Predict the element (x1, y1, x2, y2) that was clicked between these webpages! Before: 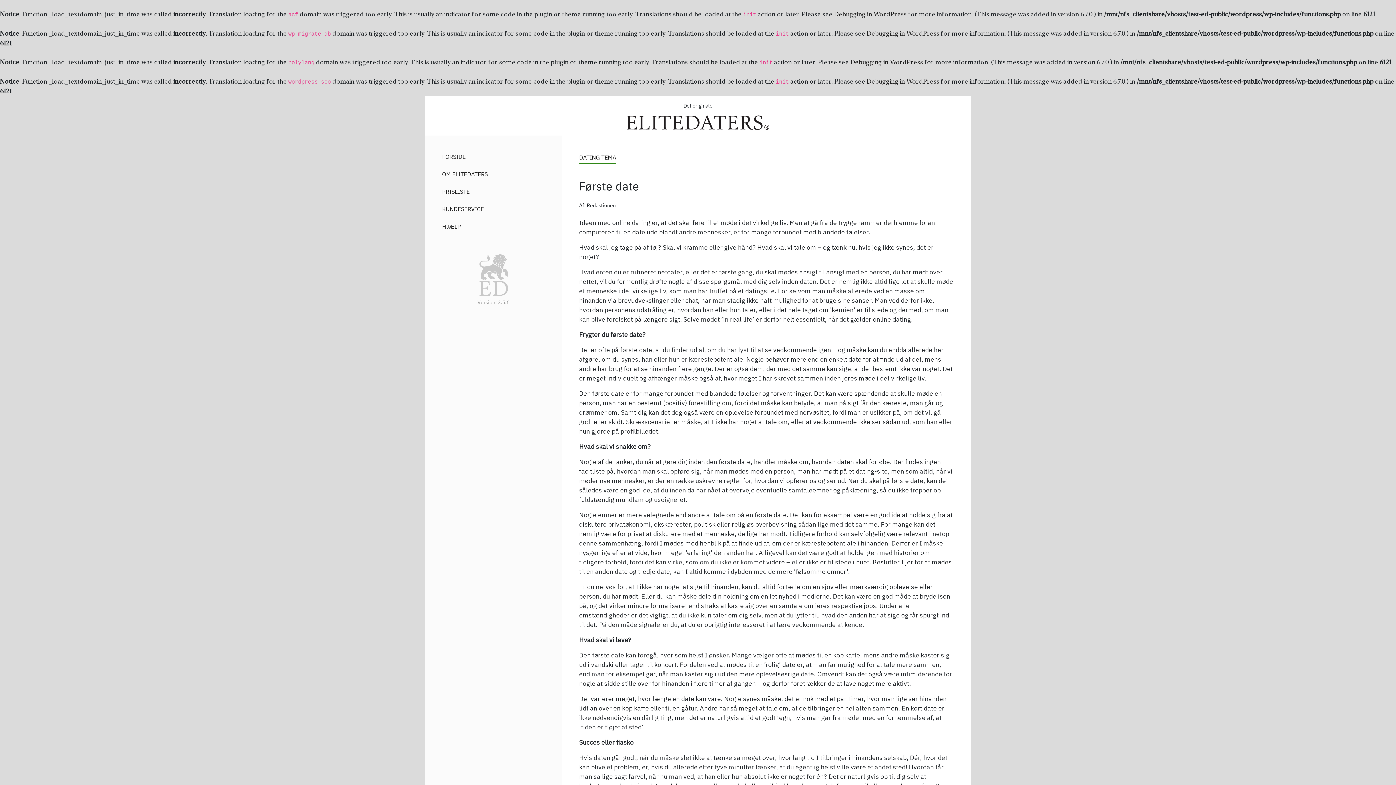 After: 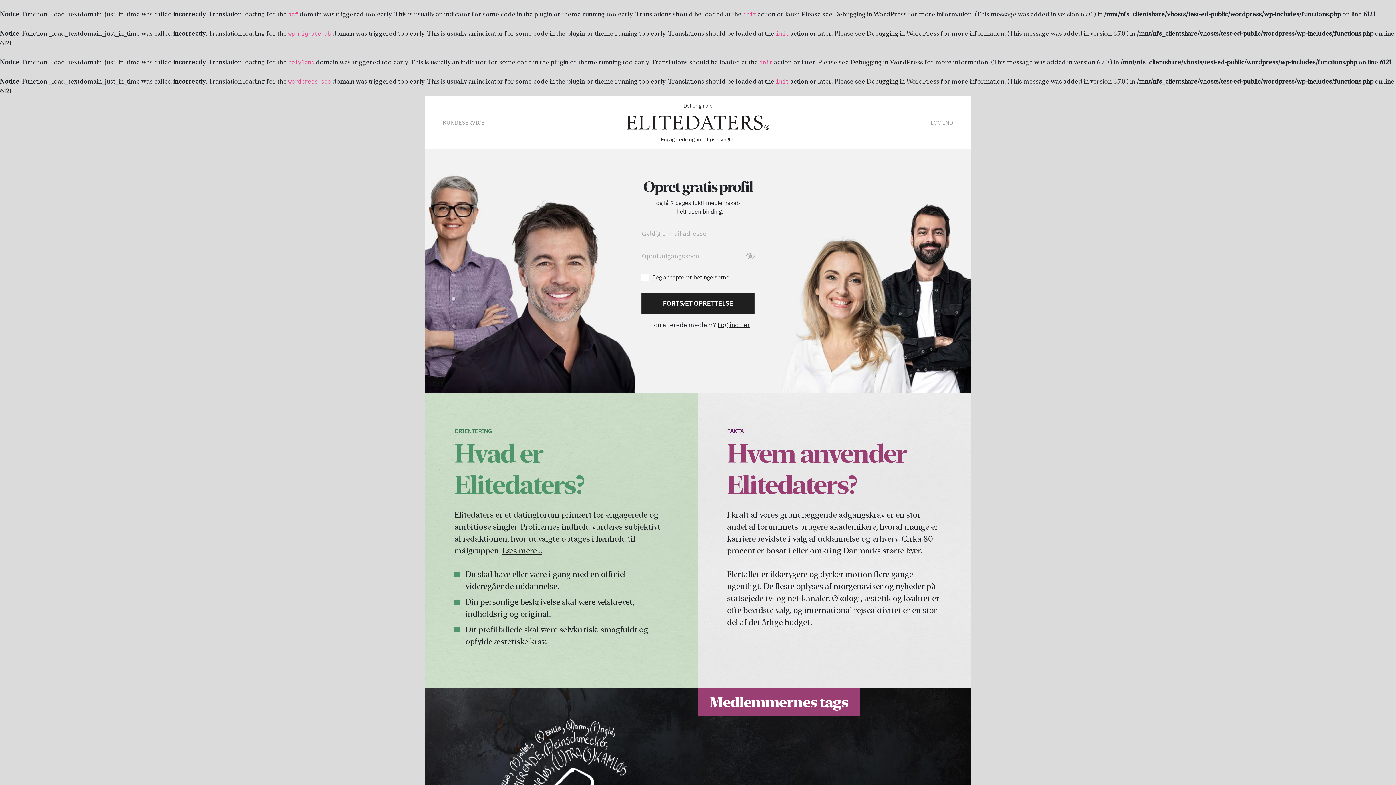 Action: bbox: (626, 115, 769, 129)